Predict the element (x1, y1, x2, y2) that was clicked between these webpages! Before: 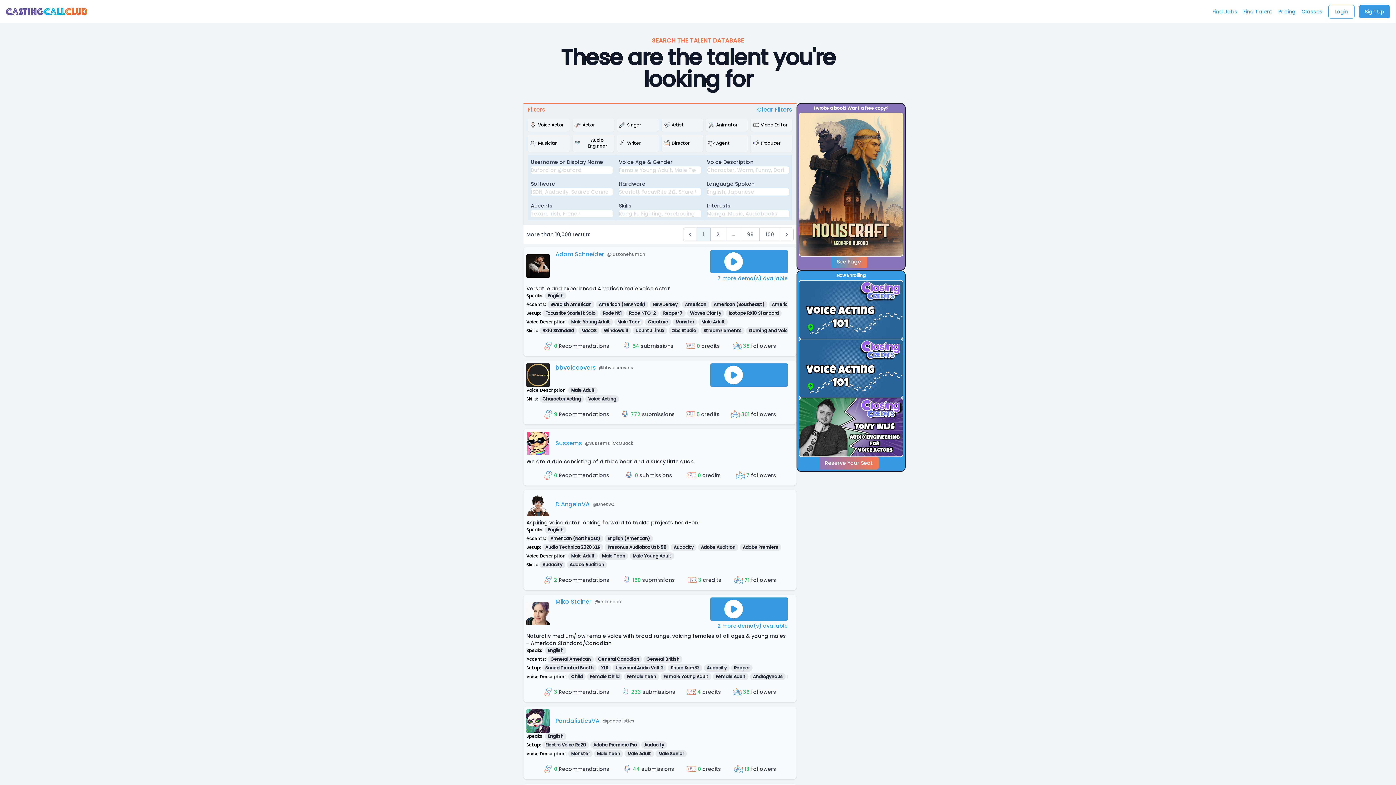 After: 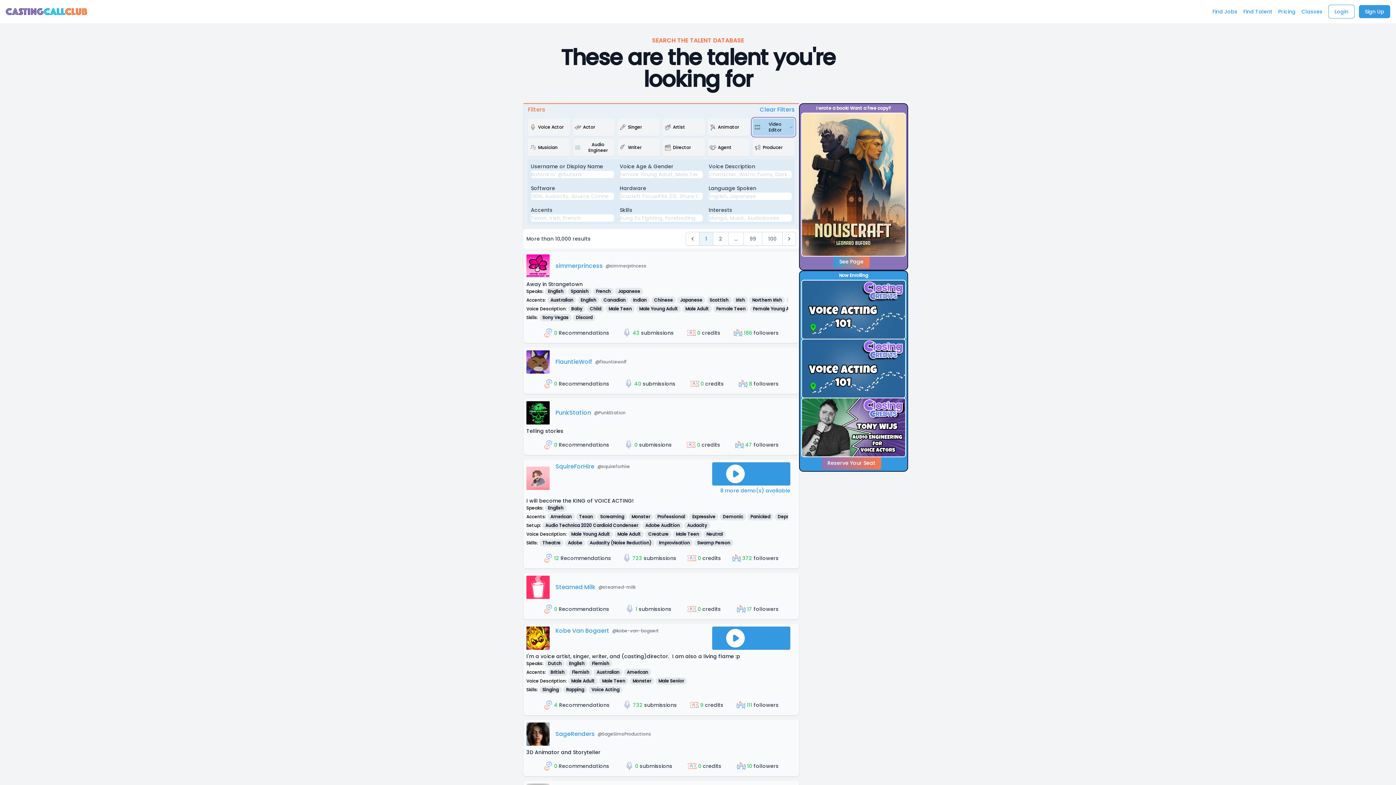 Action: bbox: (750, 118, 792, 131) label: Video Editor